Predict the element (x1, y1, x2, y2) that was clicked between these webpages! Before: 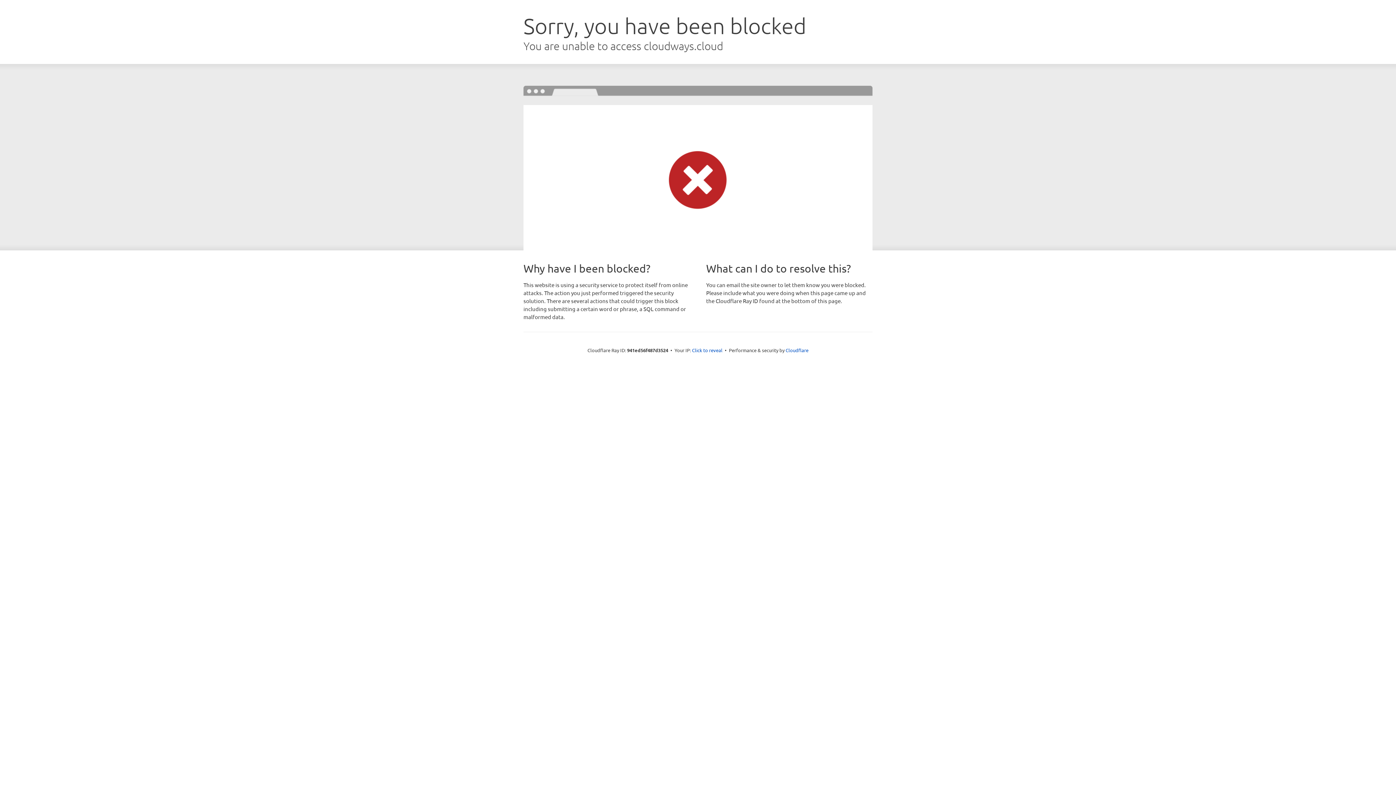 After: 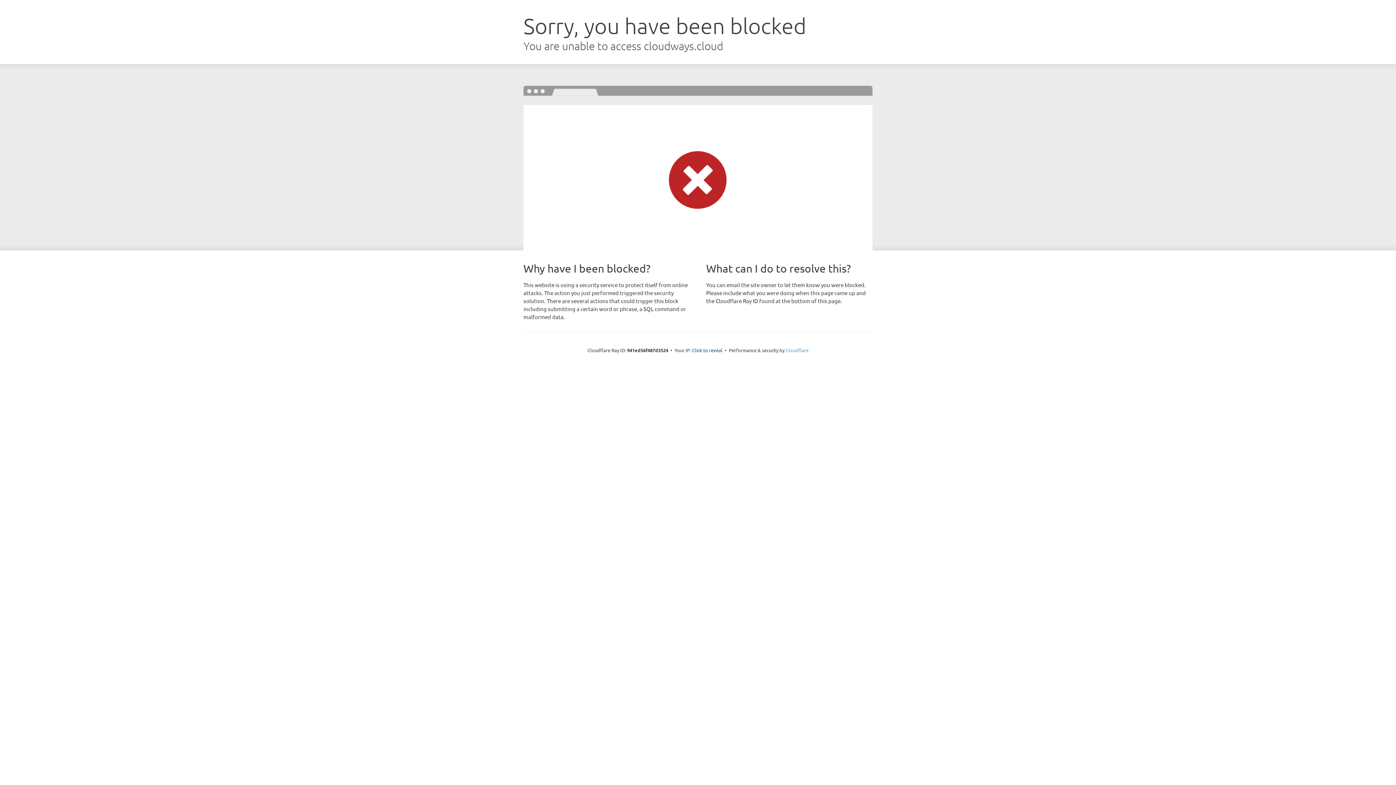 Action: bbox: (785, 347, 808, 353) label: Cloudflare